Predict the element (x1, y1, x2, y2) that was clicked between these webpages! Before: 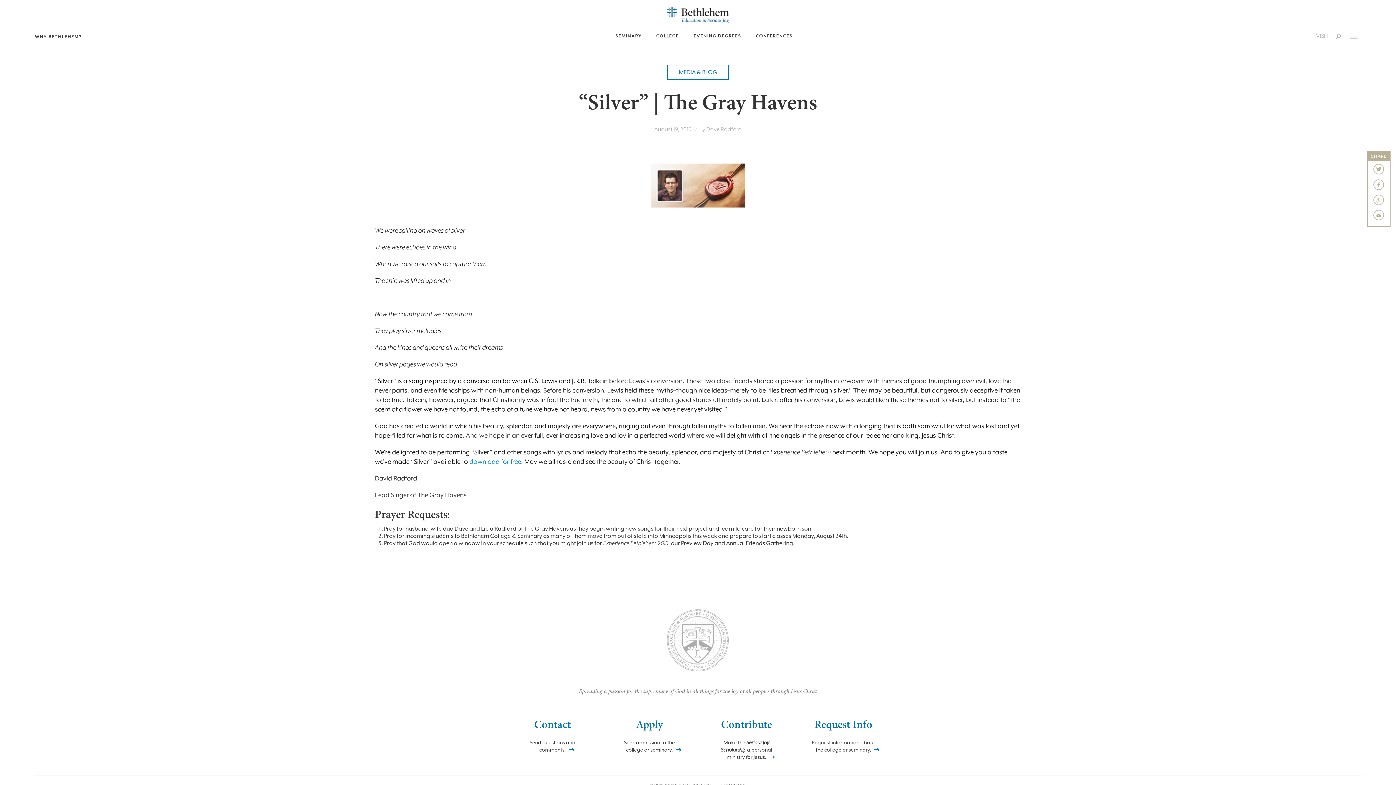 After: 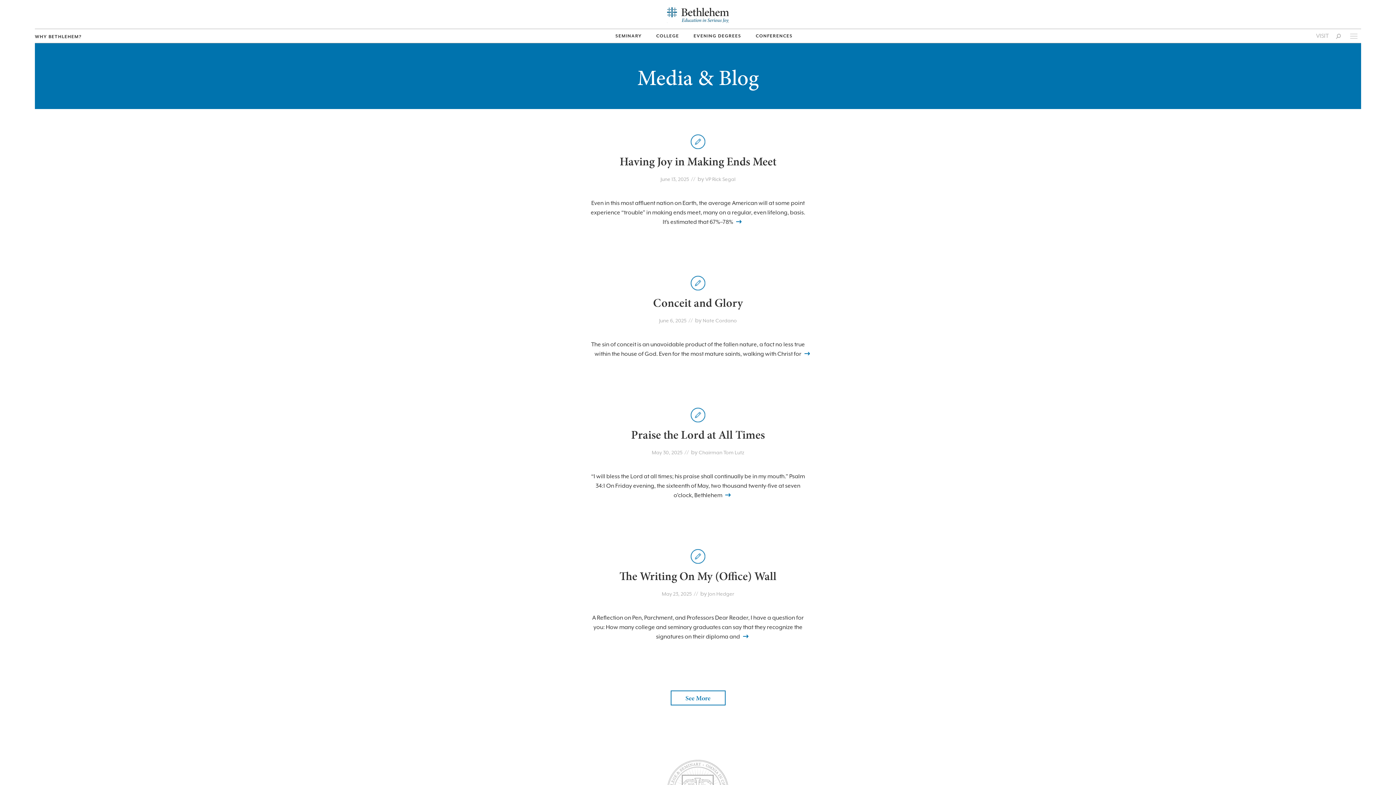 Action: label: MEDIA & BLOG bbox: (679, 69, 717, 75)